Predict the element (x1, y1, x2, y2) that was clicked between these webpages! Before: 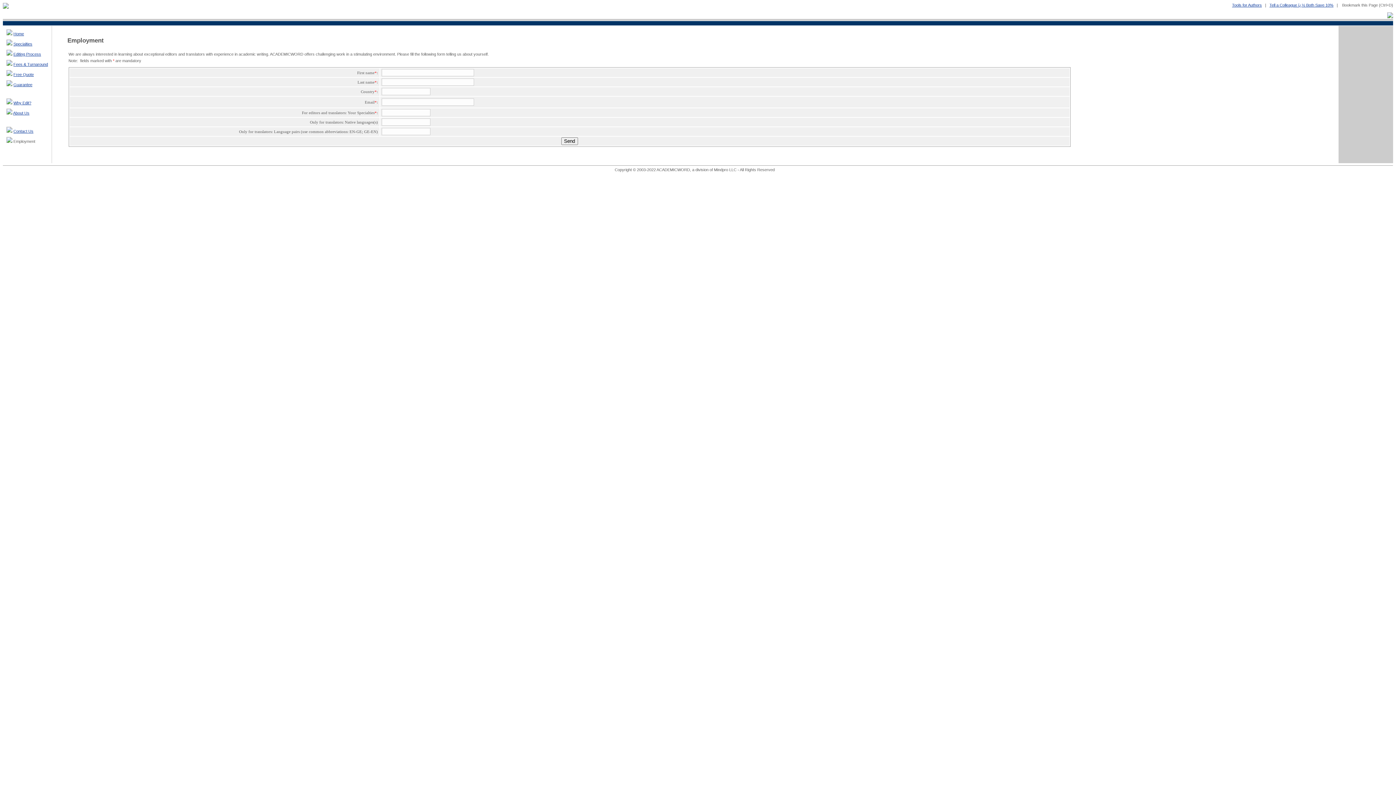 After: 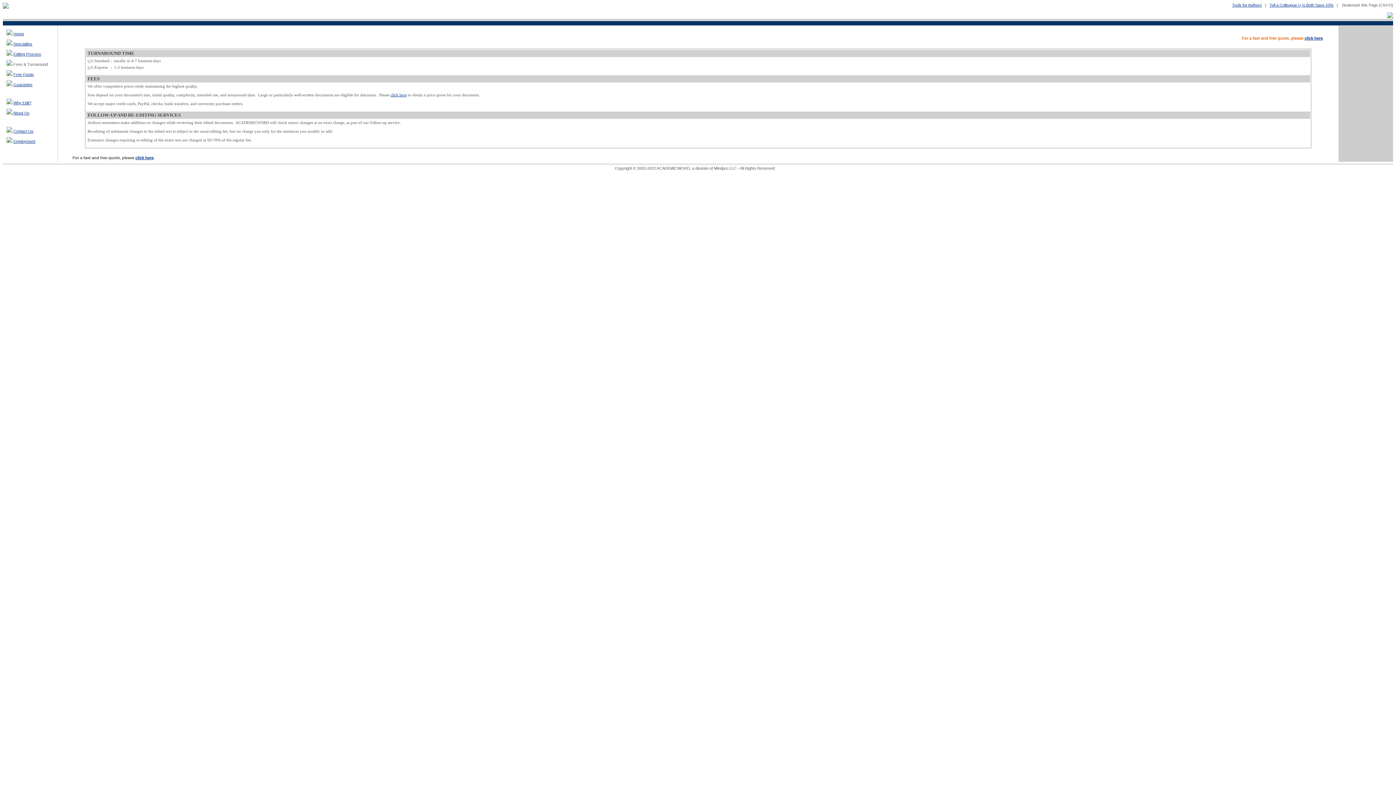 Action: bbox: (13, 62, 48, 66) label: Fees & Turnaround